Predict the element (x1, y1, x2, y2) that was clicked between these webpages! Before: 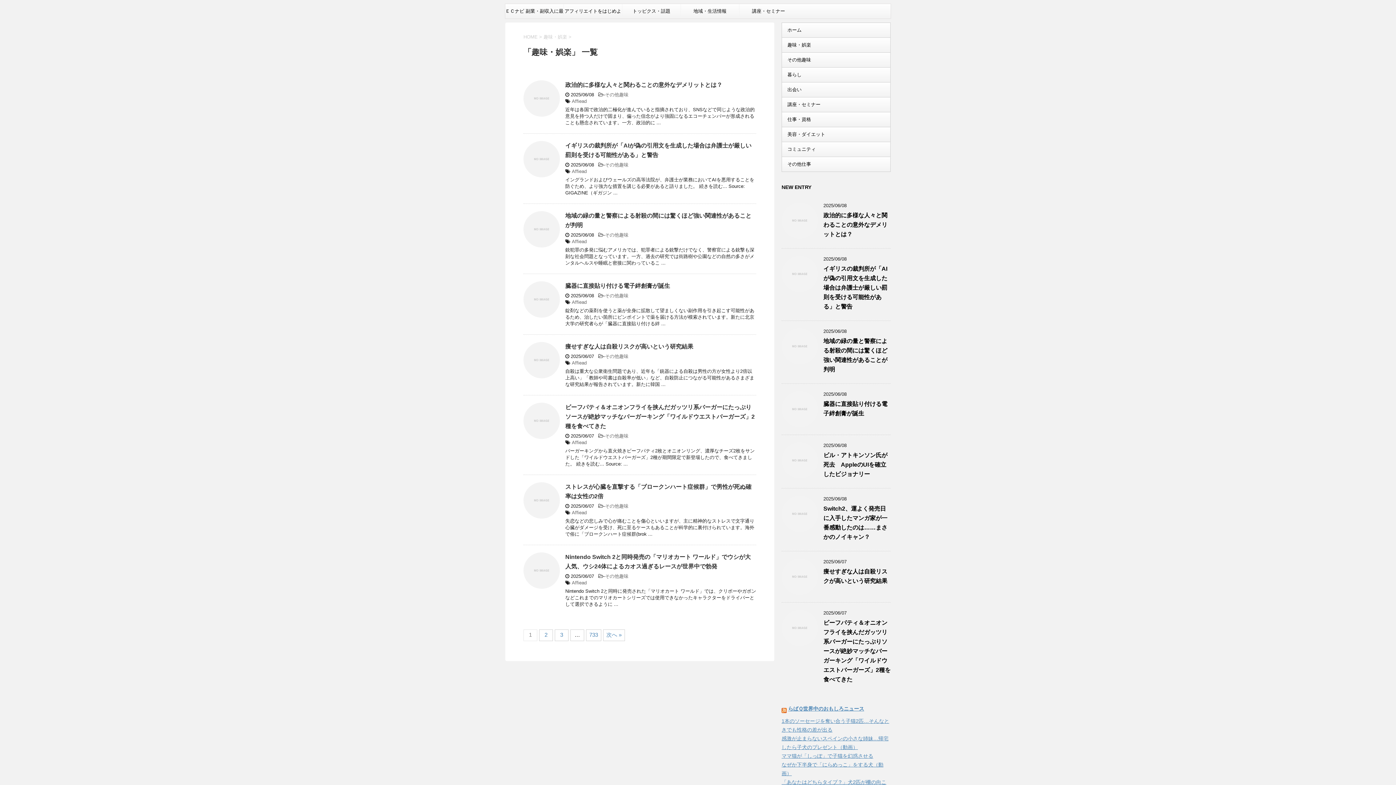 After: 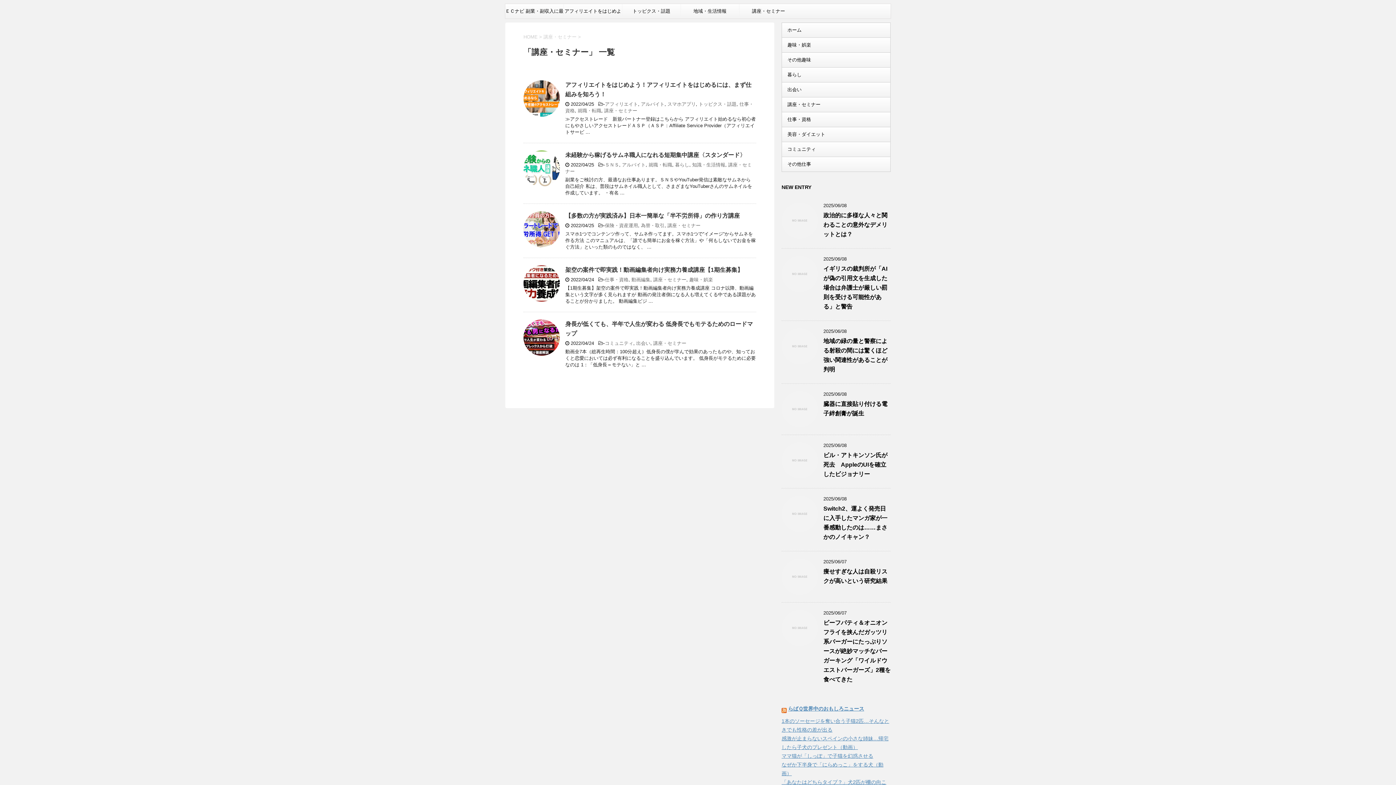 Action: bbox: (782, 97, 890, 112) label: 講座・セミナー